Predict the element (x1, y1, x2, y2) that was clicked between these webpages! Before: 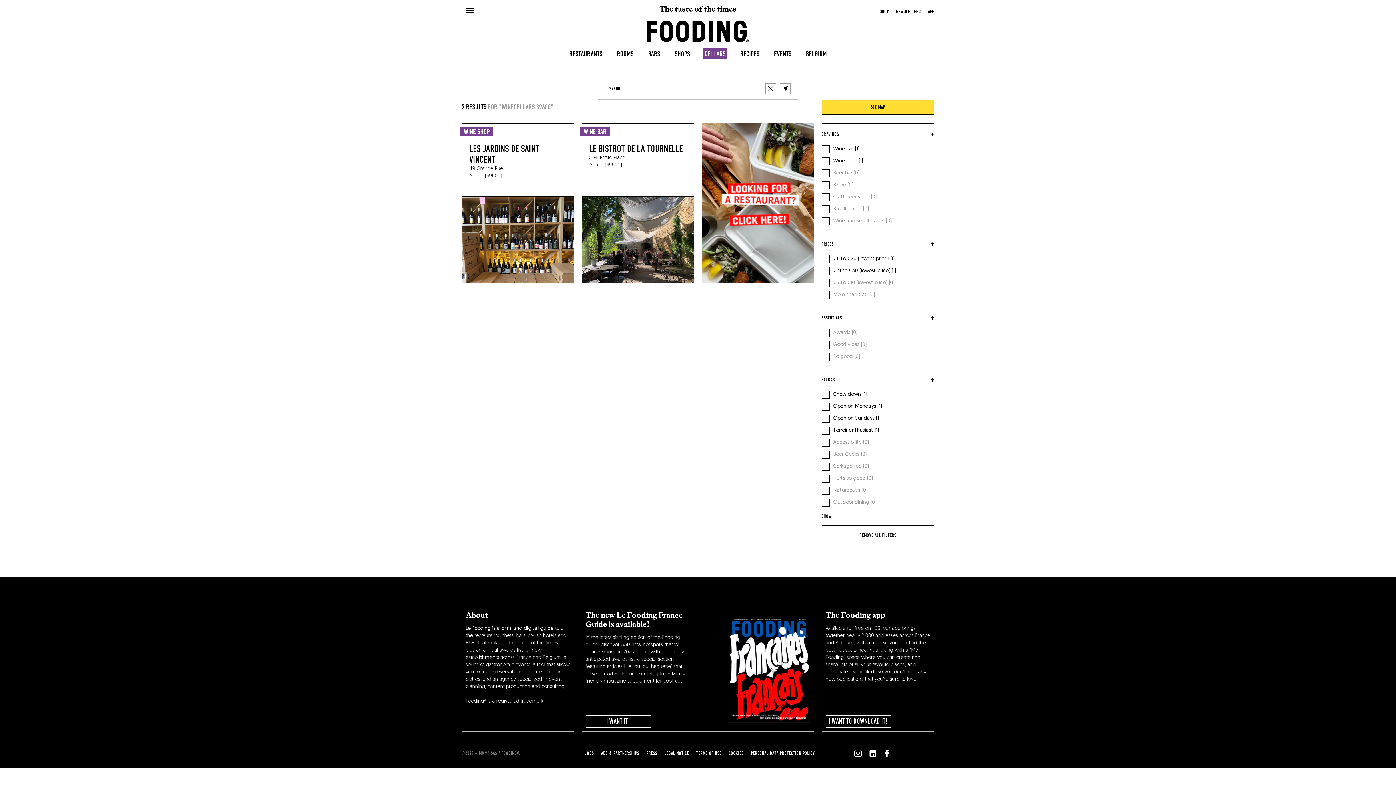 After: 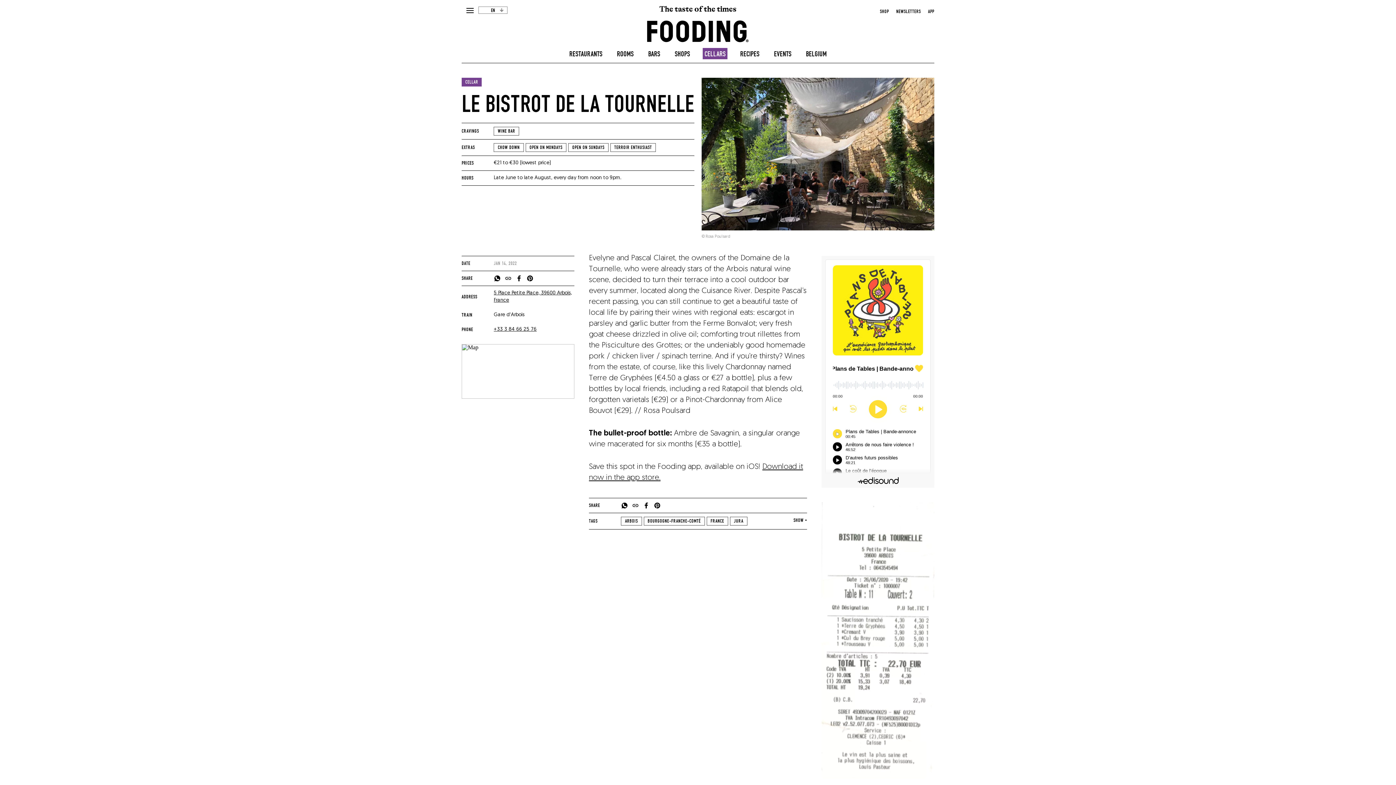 Action: bbox: (582, 123, 694, 283) label: WINE BAR

LE BISTROT DE LA TOURNELLE

5 Pl. Petite Place
Arbois (39600)